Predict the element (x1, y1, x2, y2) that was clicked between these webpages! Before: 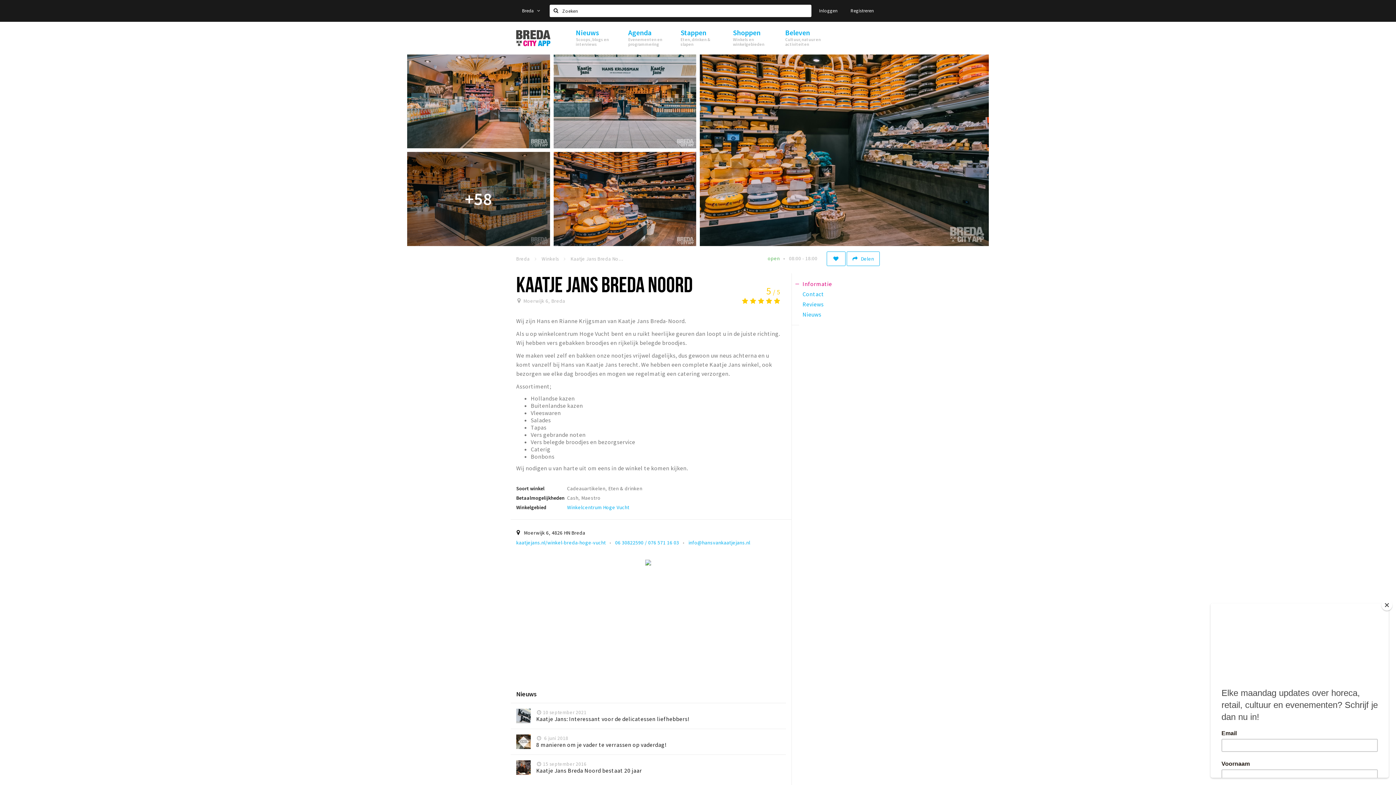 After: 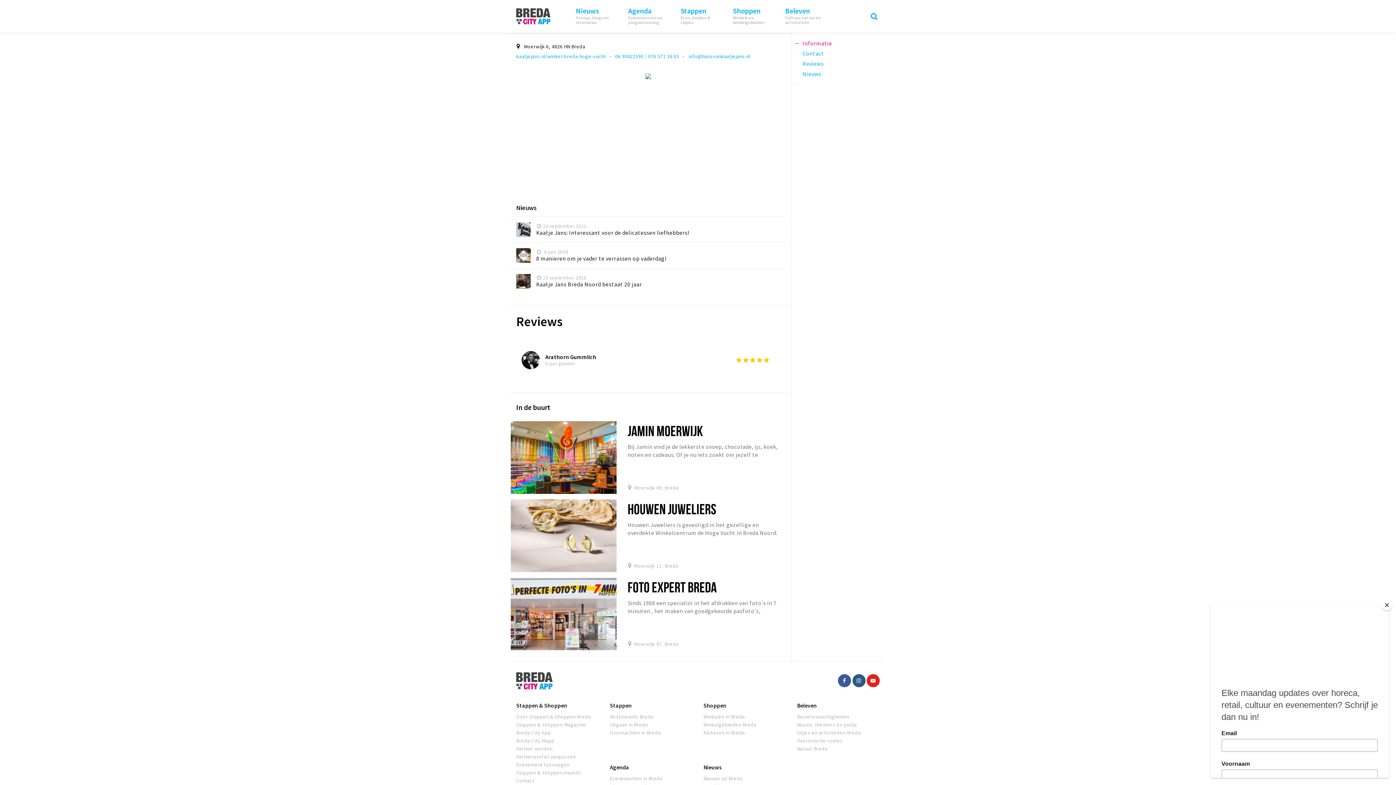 Action: label: Contact bbox: (802, 288, 874, 299)